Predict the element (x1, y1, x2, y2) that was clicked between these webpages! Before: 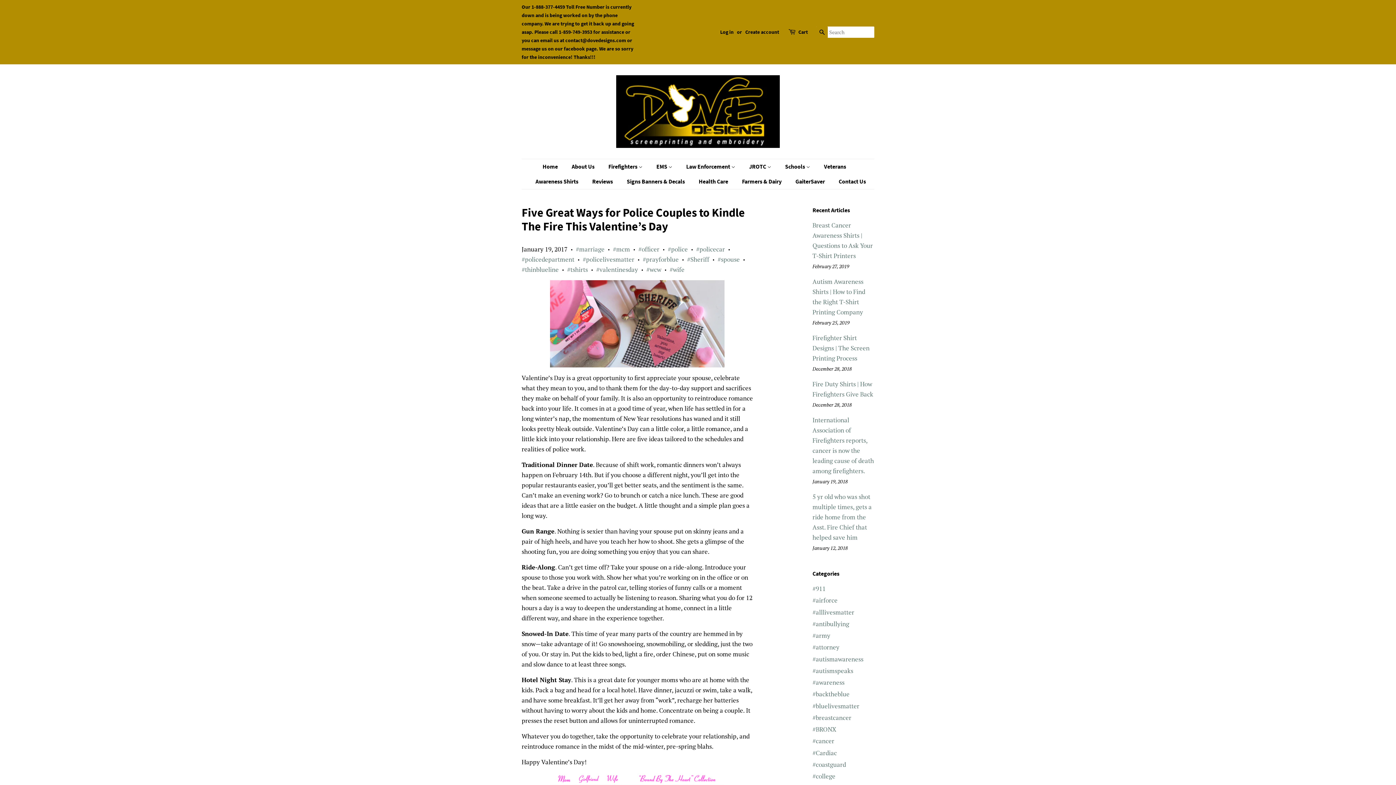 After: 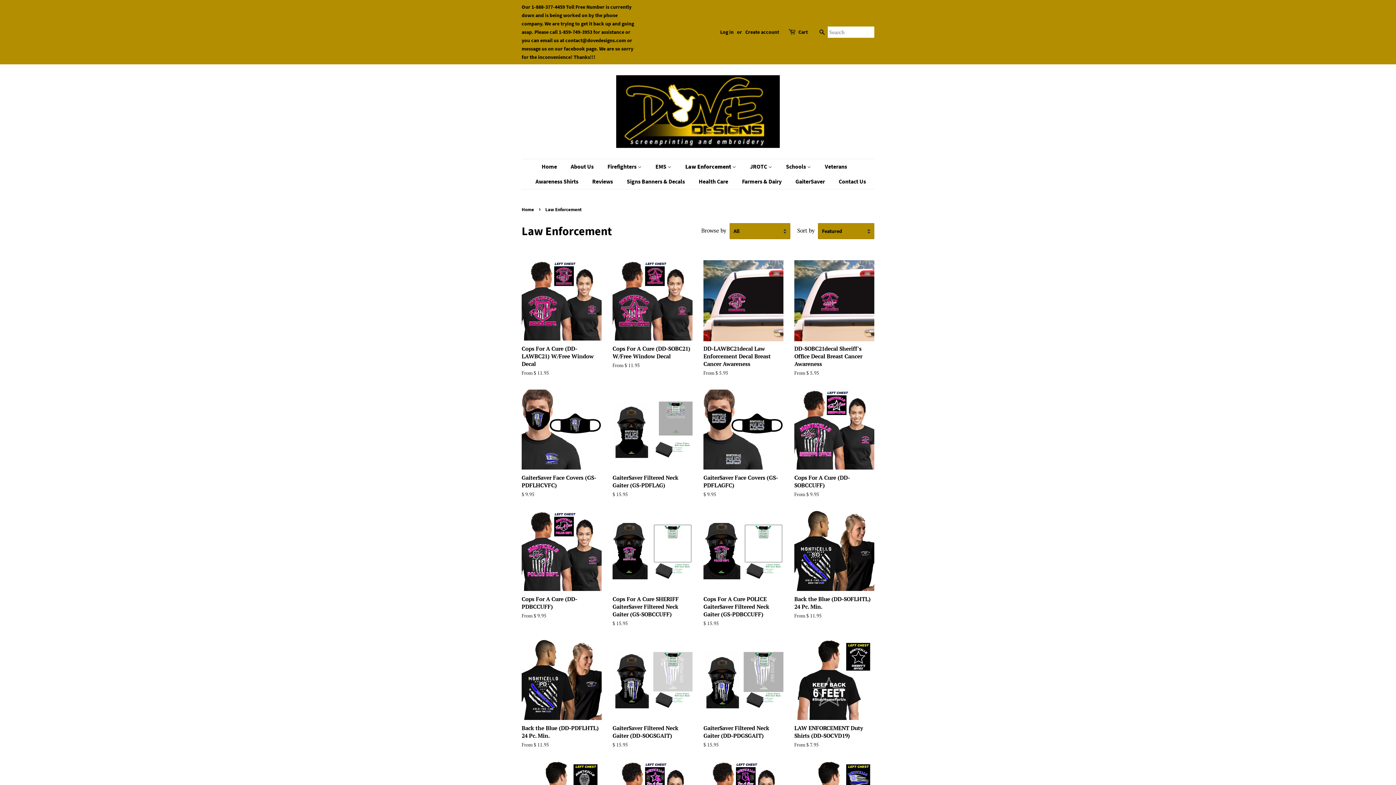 Action: label: Law Enforcement  bbox: (680, 159, 742, 174)